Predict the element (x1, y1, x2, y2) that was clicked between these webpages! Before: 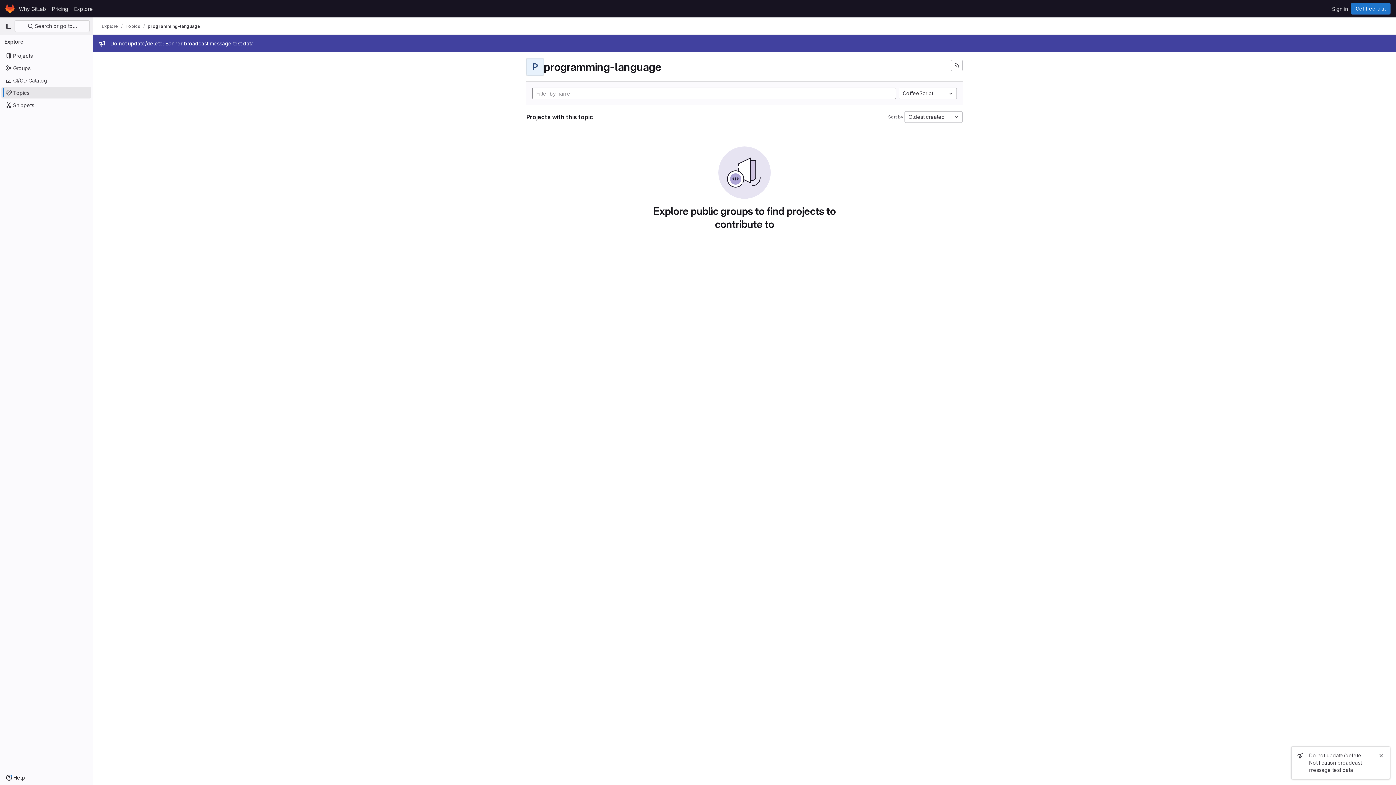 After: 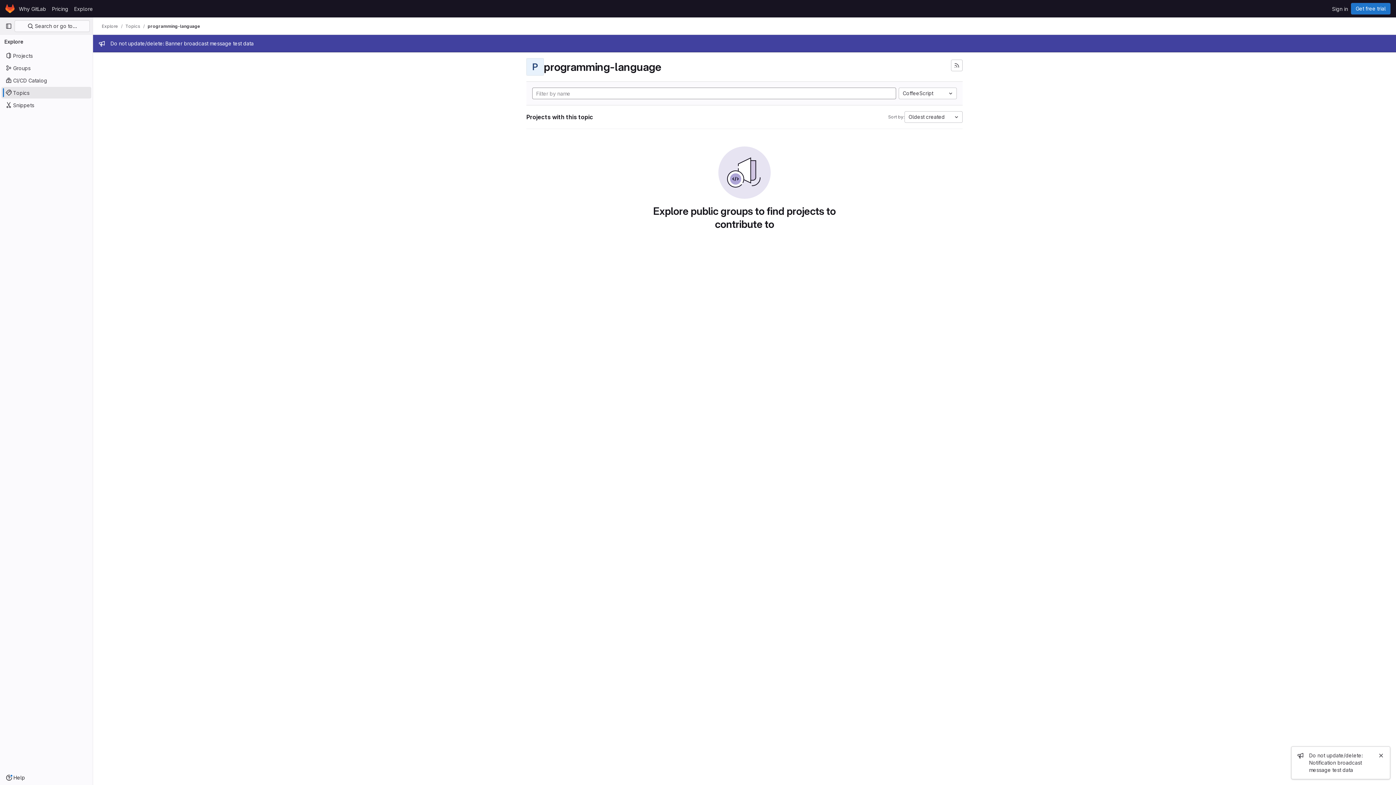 Action: label: programming-language bbox: (147, 23, 200, 29)